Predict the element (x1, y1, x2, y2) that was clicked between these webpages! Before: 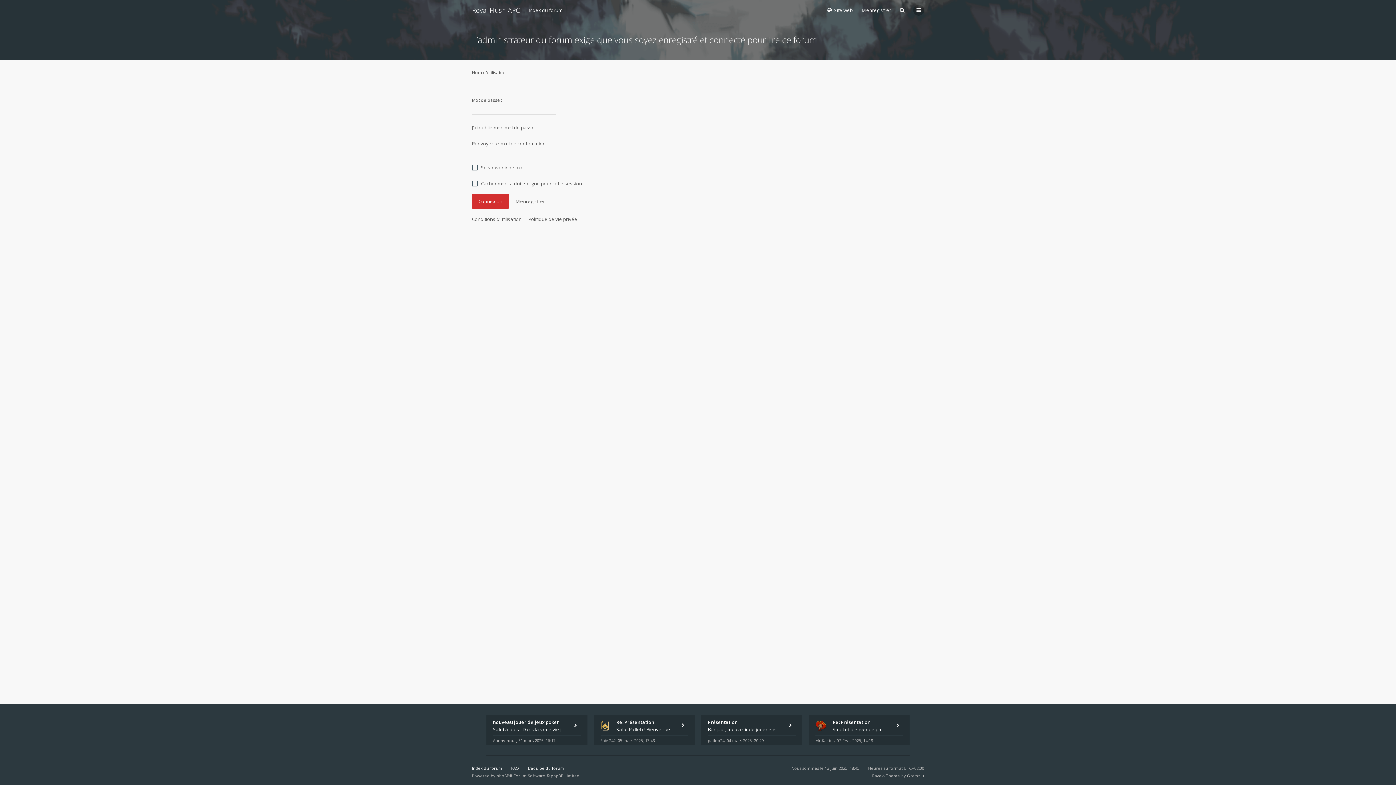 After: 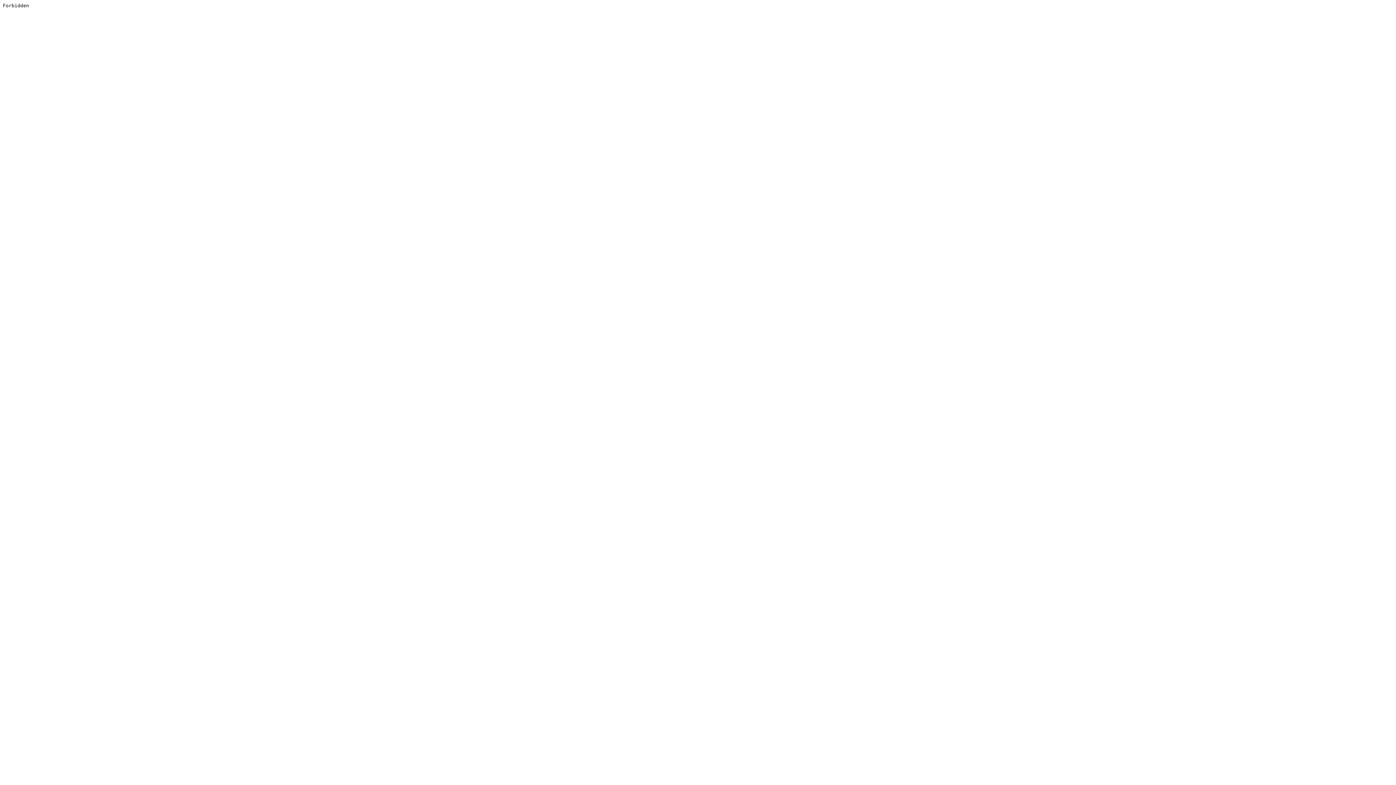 Action: label: Gramziu bbox: (907, 773, 924, 778)